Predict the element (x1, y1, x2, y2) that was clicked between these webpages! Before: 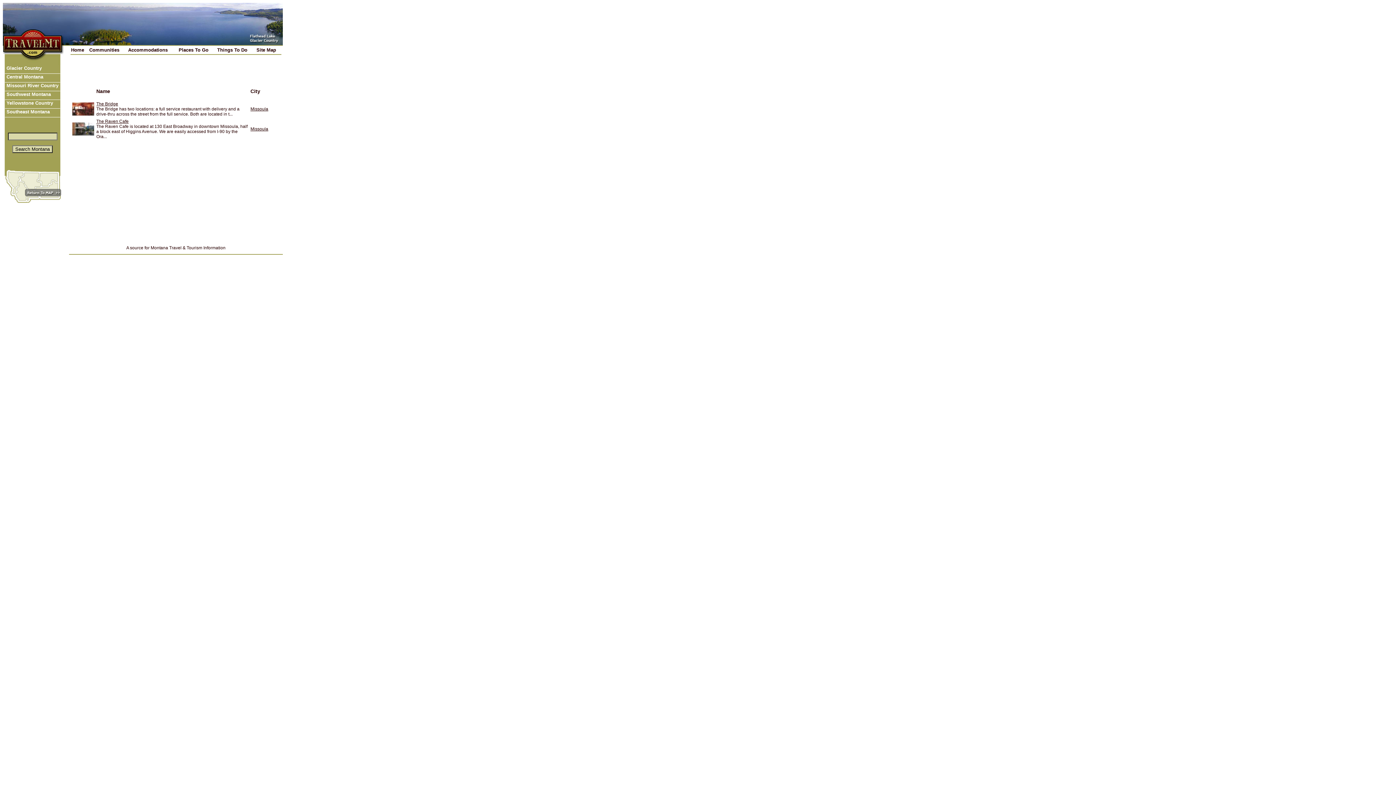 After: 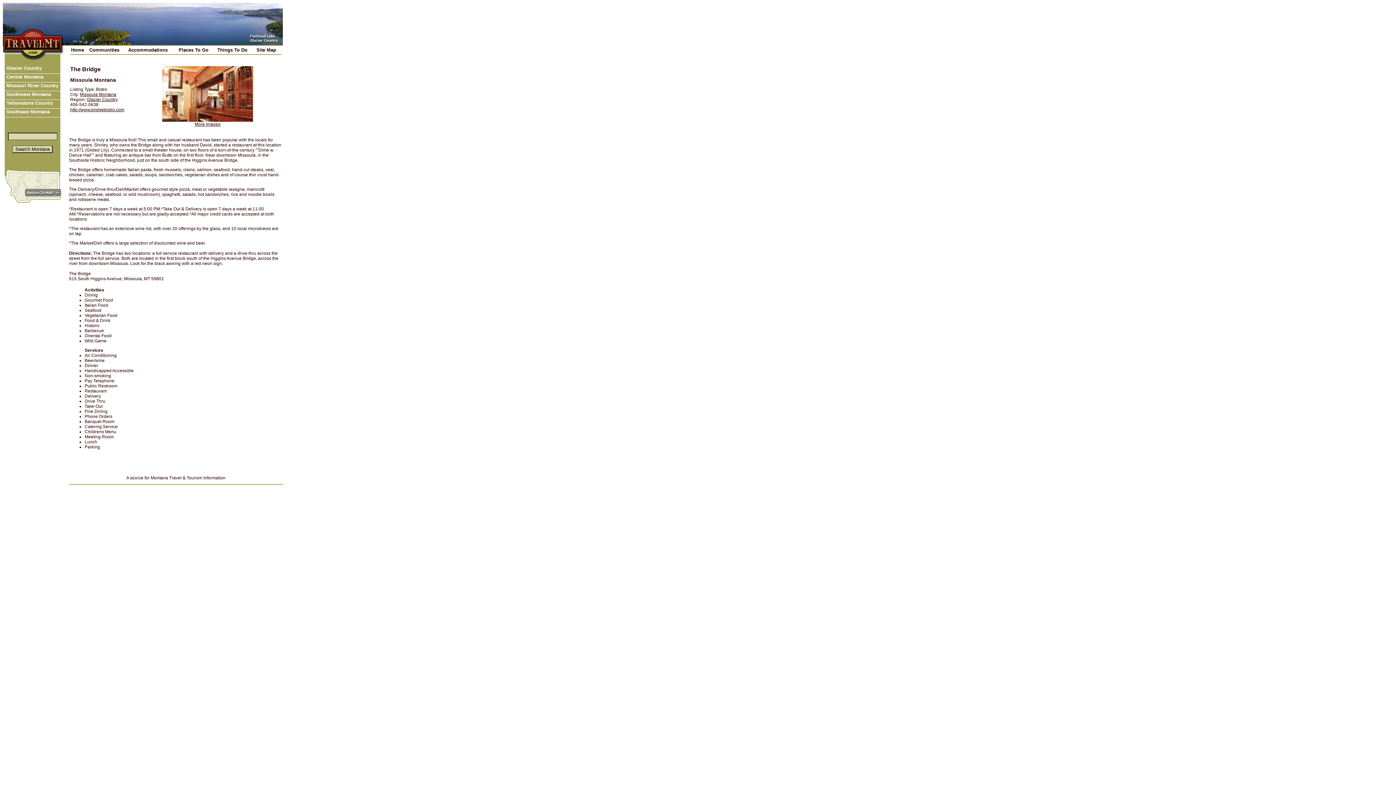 Action: bbox: (96, 101, 118, 106) label: The Bridge